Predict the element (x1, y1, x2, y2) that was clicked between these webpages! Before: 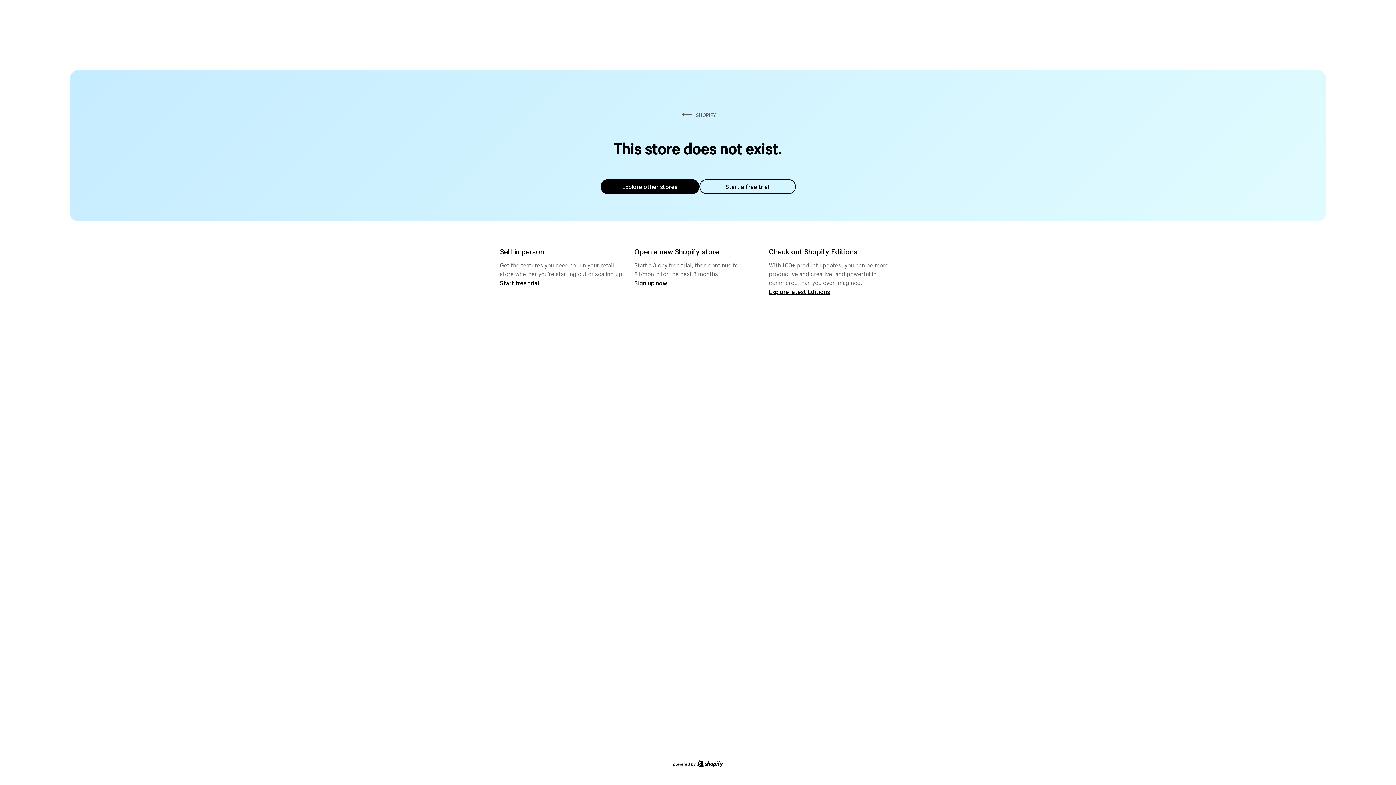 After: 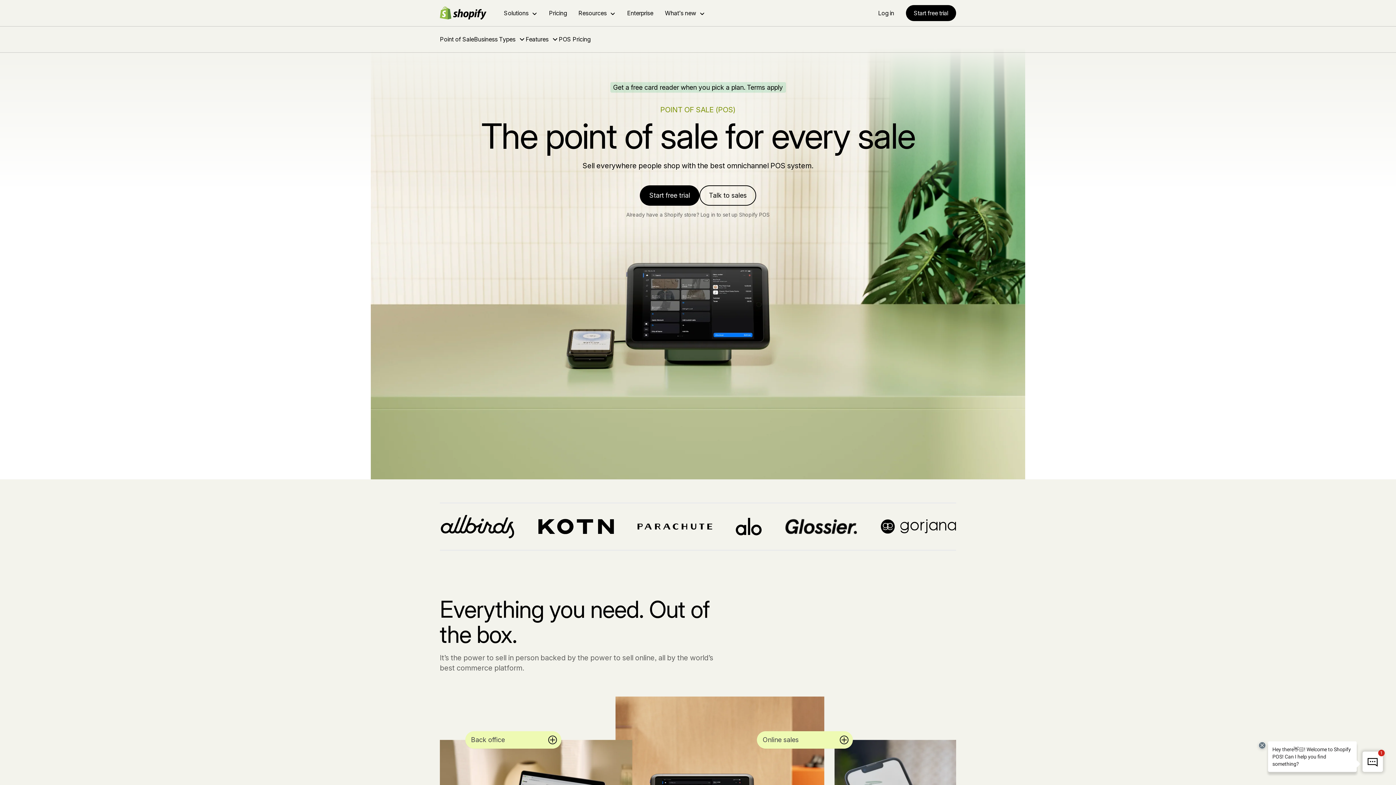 Action: label: Start free trial bbox: (500, 279, 539, 286)